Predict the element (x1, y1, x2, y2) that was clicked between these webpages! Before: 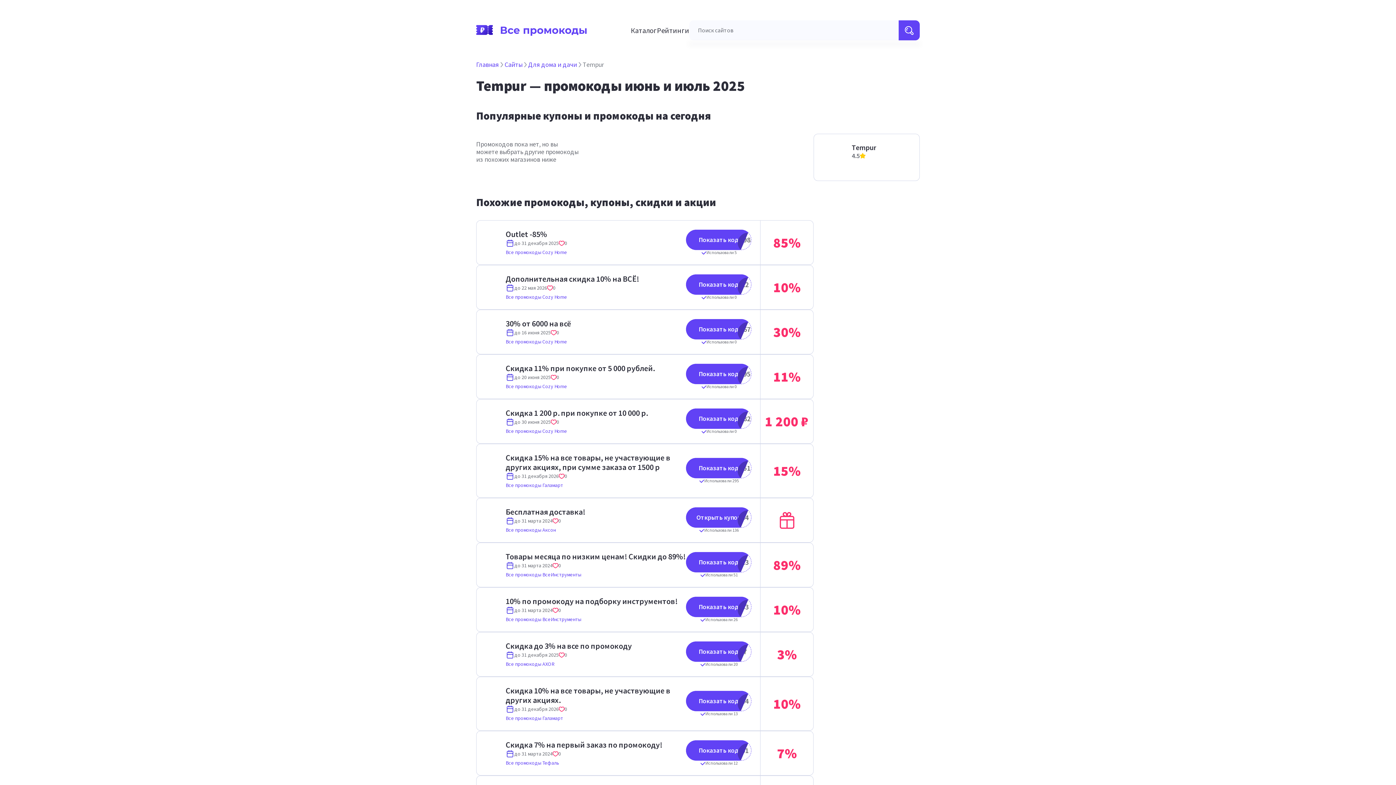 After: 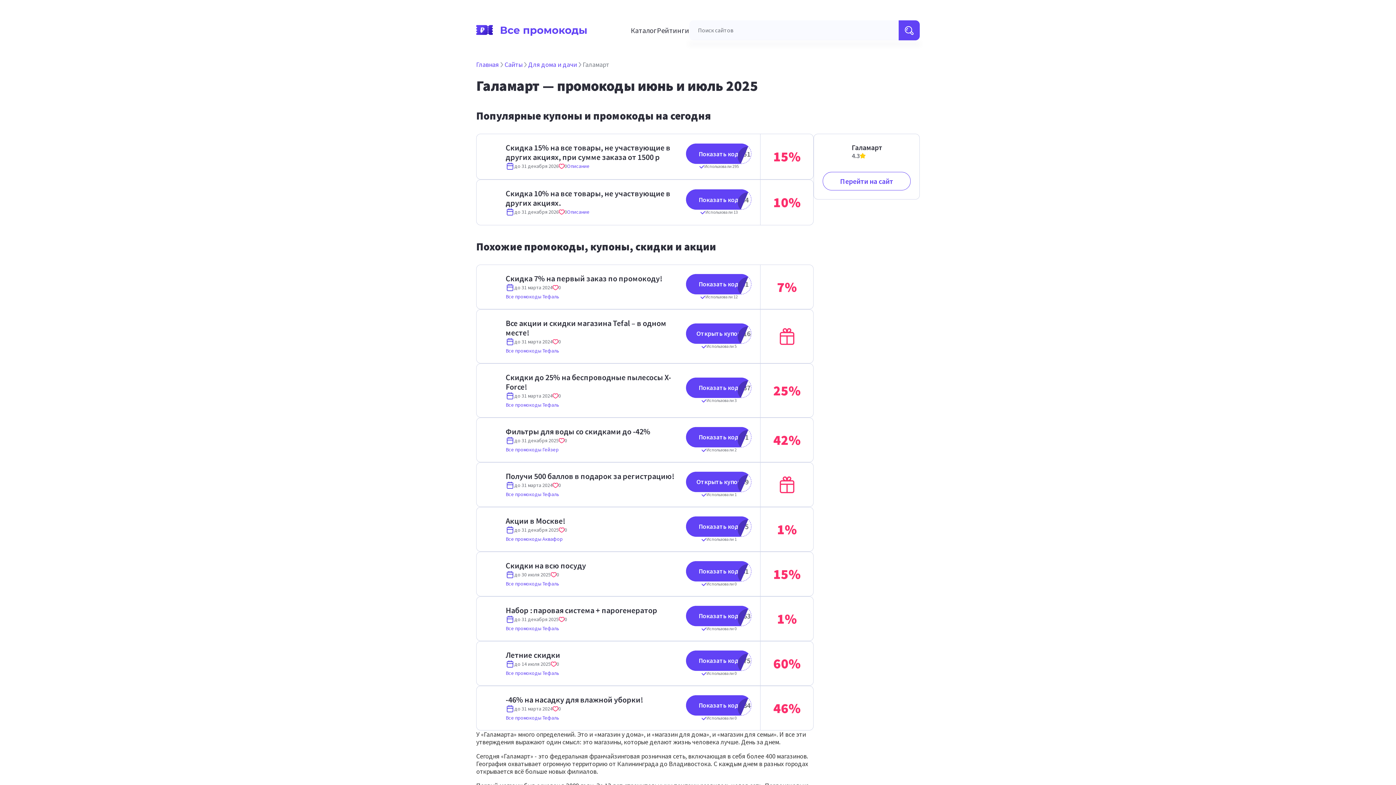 Action: bbox: (505, 715, 563, 721) label: Все промокоды Галамарт